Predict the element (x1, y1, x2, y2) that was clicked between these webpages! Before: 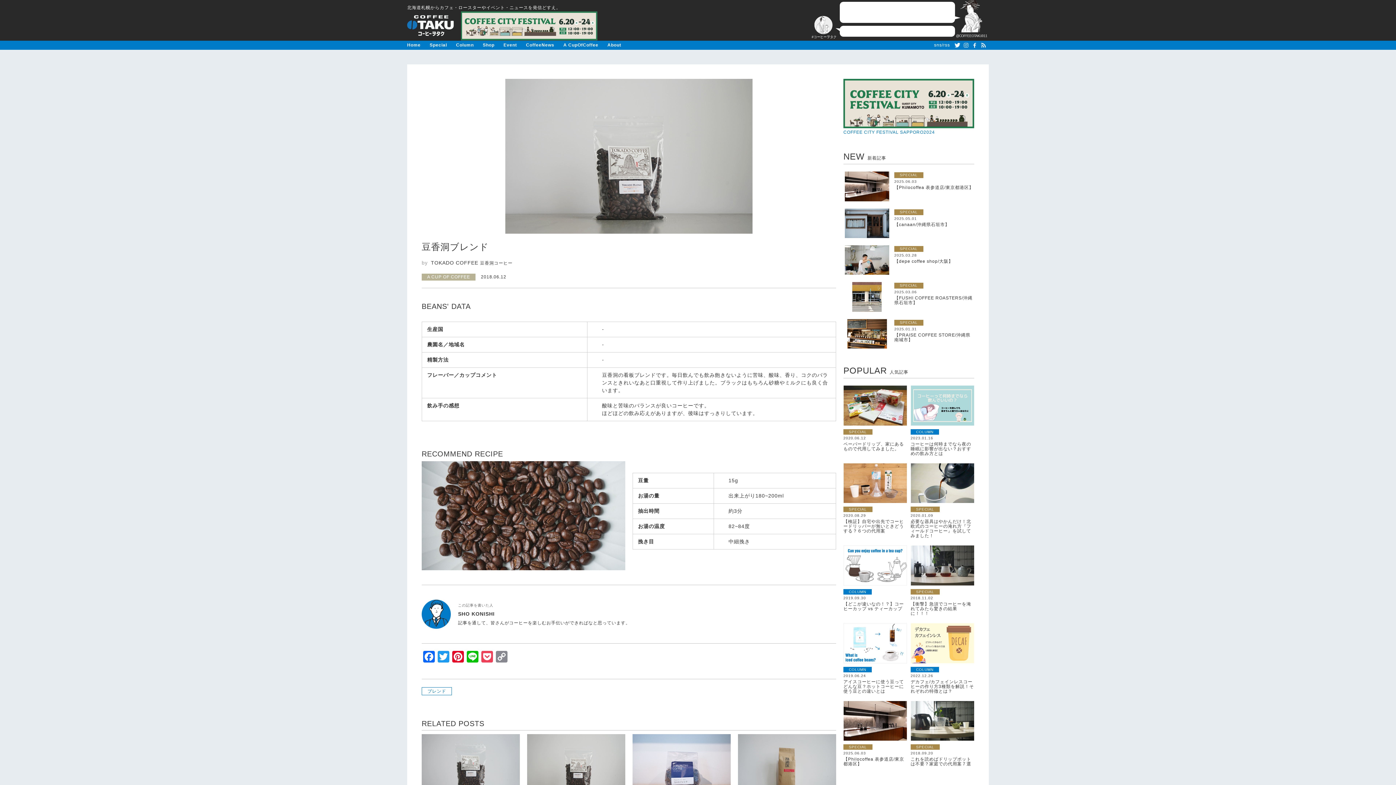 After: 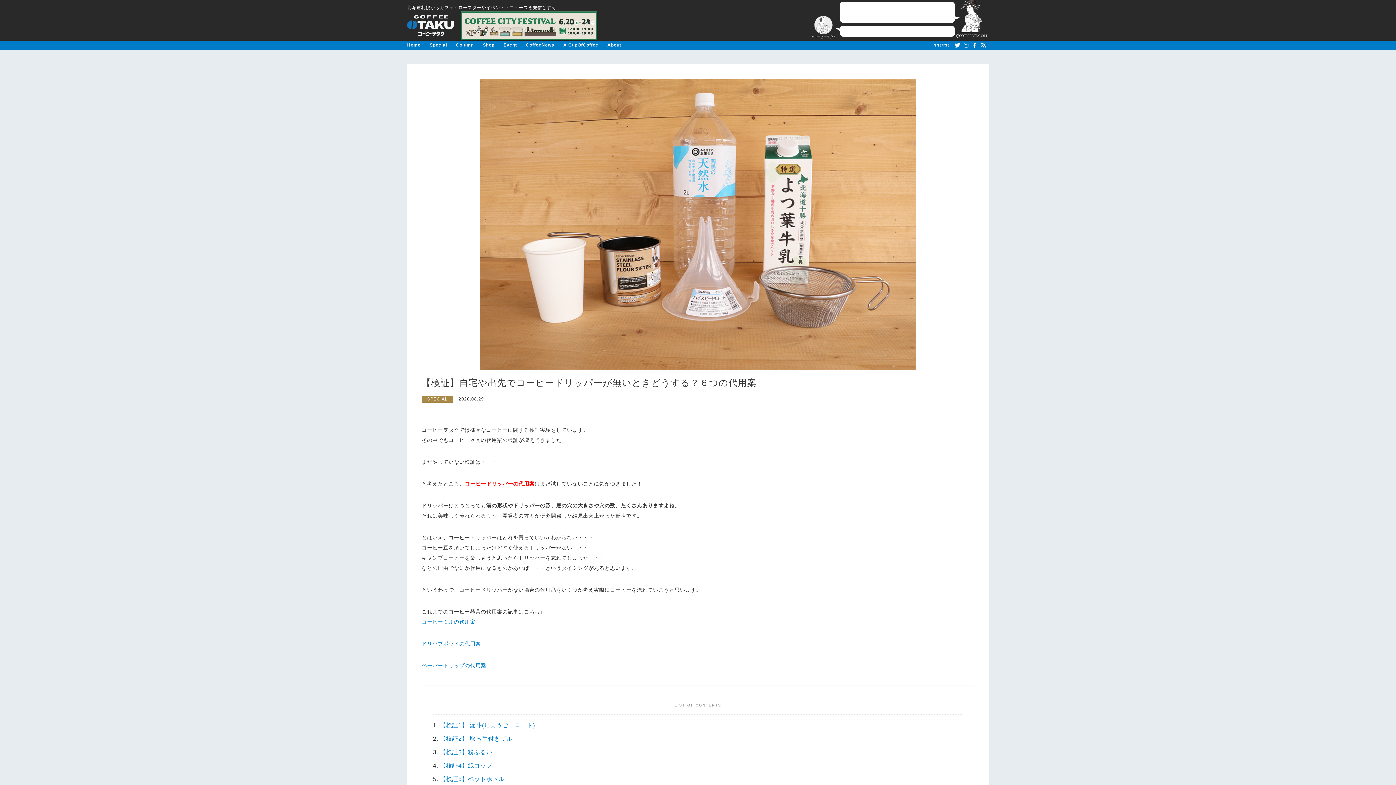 Action: bbox: (843, 463, 907, 503)